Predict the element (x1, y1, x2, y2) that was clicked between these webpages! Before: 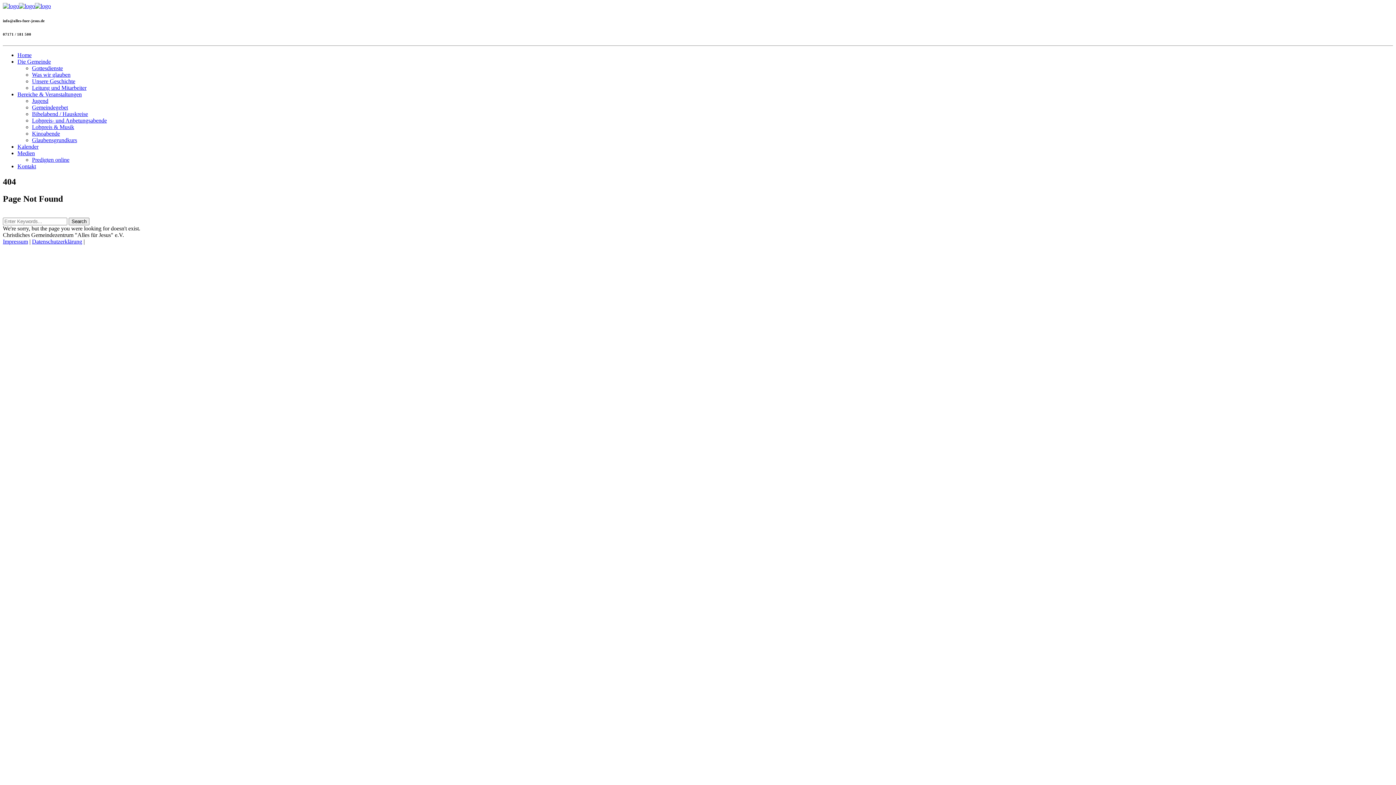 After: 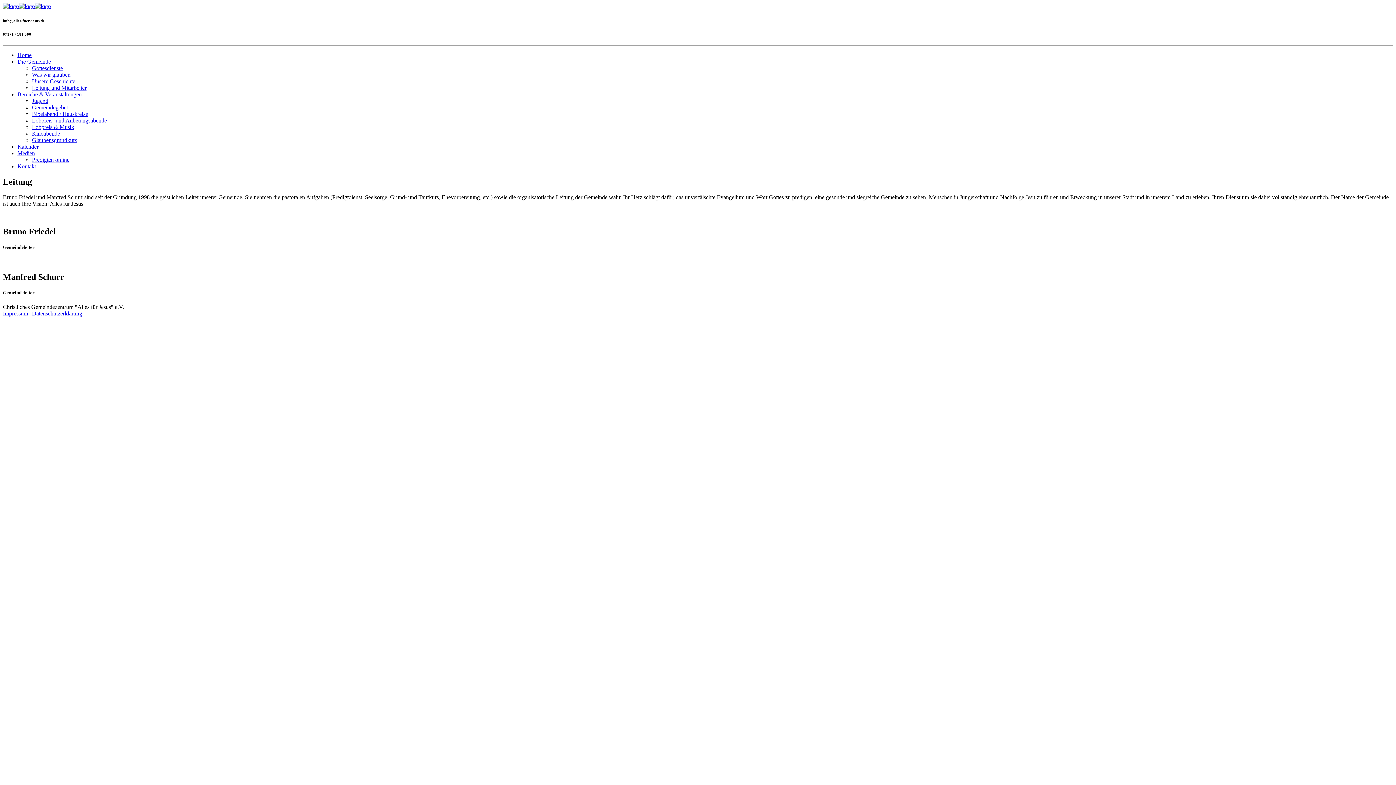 Action: bbox: (32, 84, 86, 90) label: Leitung und Mitarbeiter